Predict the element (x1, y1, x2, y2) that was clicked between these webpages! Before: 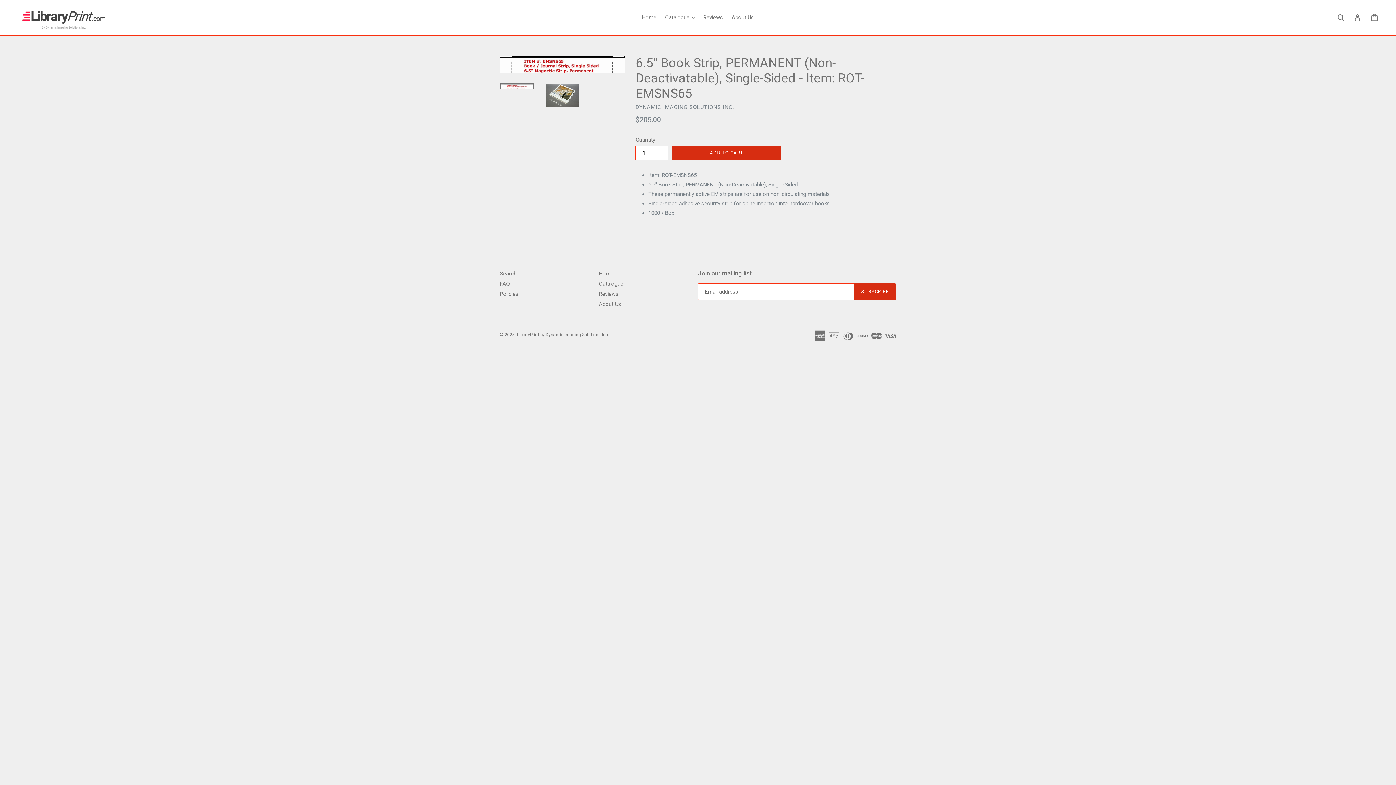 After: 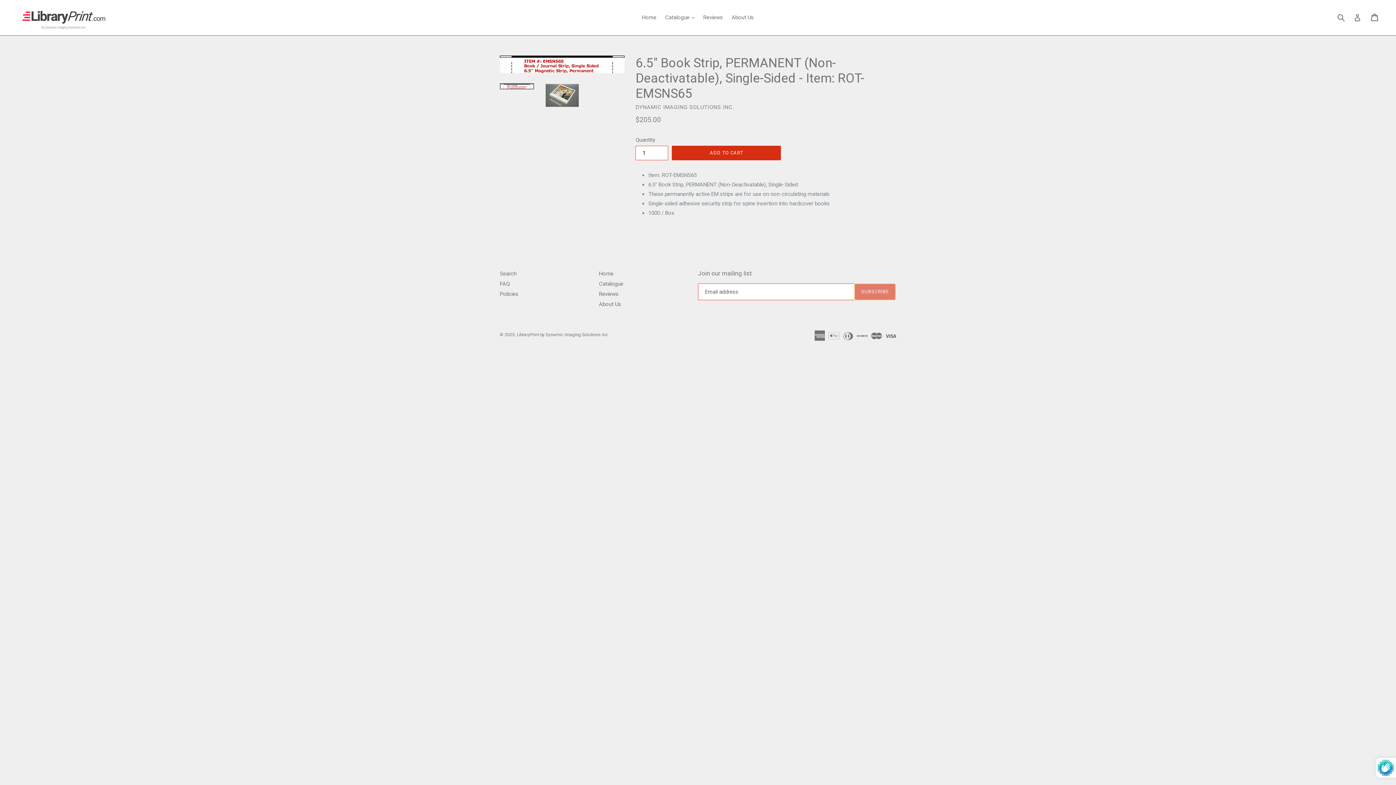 Action: bbox: (854, 283, 896, 300) label: SUBSCRIBE